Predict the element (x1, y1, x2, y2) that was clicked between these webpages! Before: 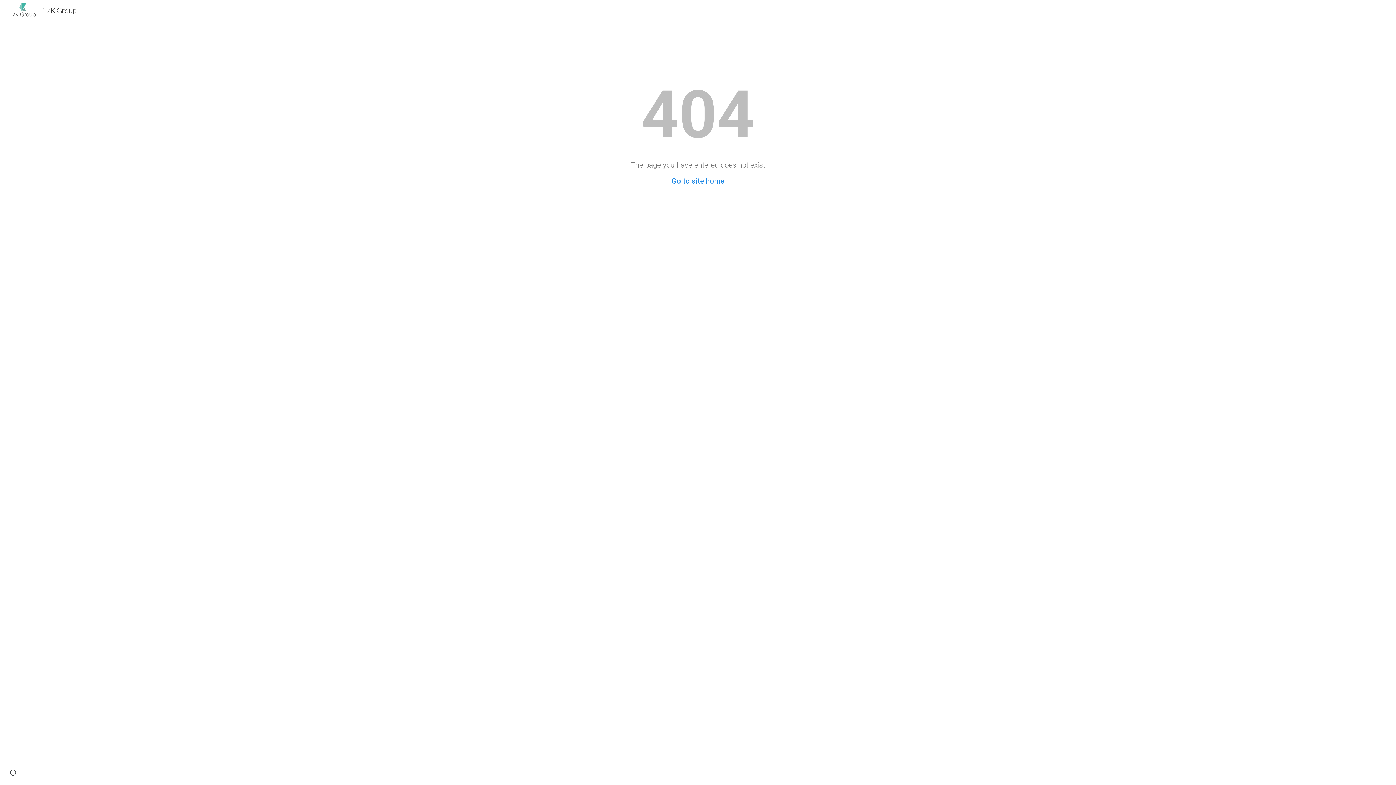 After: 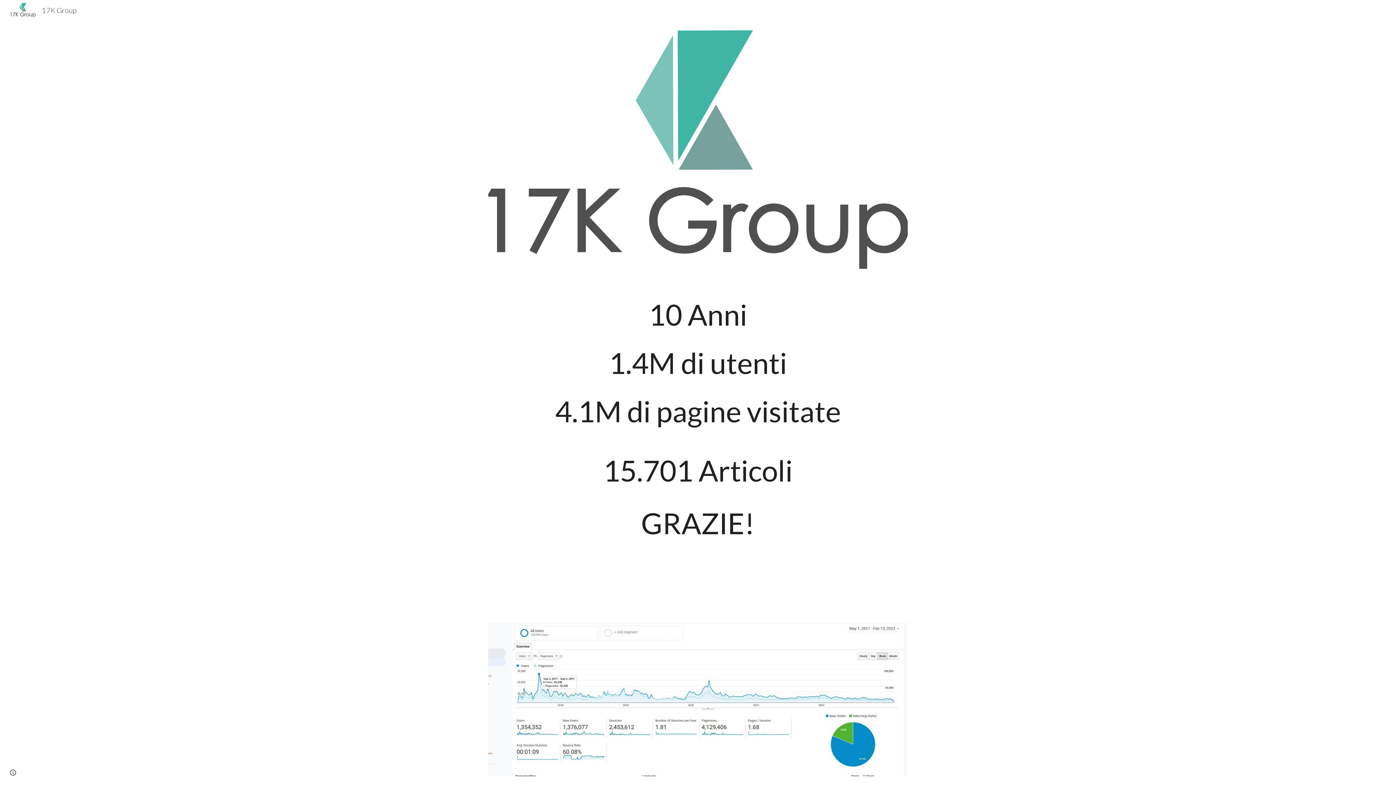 Action: bbox: (5, 4, 81, 13) label: 17K Group